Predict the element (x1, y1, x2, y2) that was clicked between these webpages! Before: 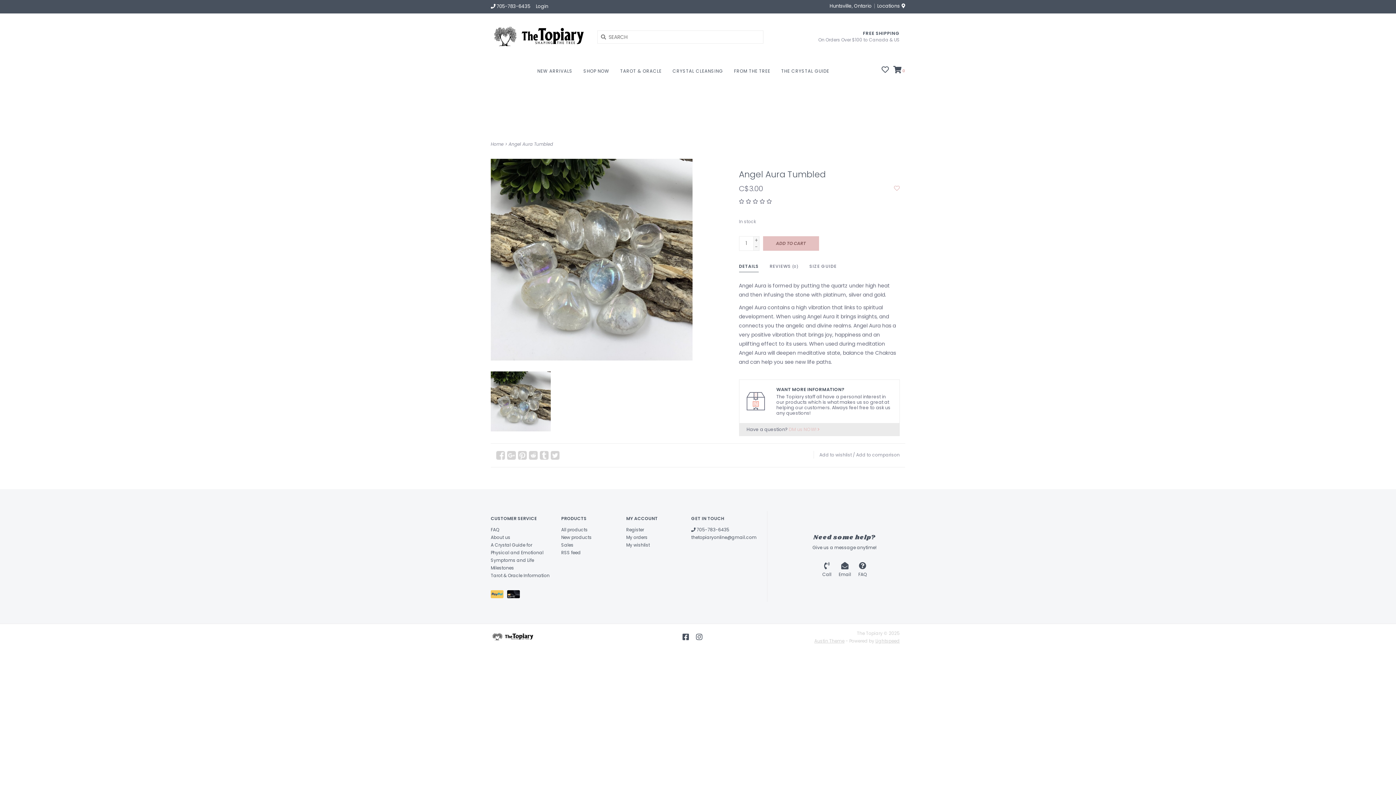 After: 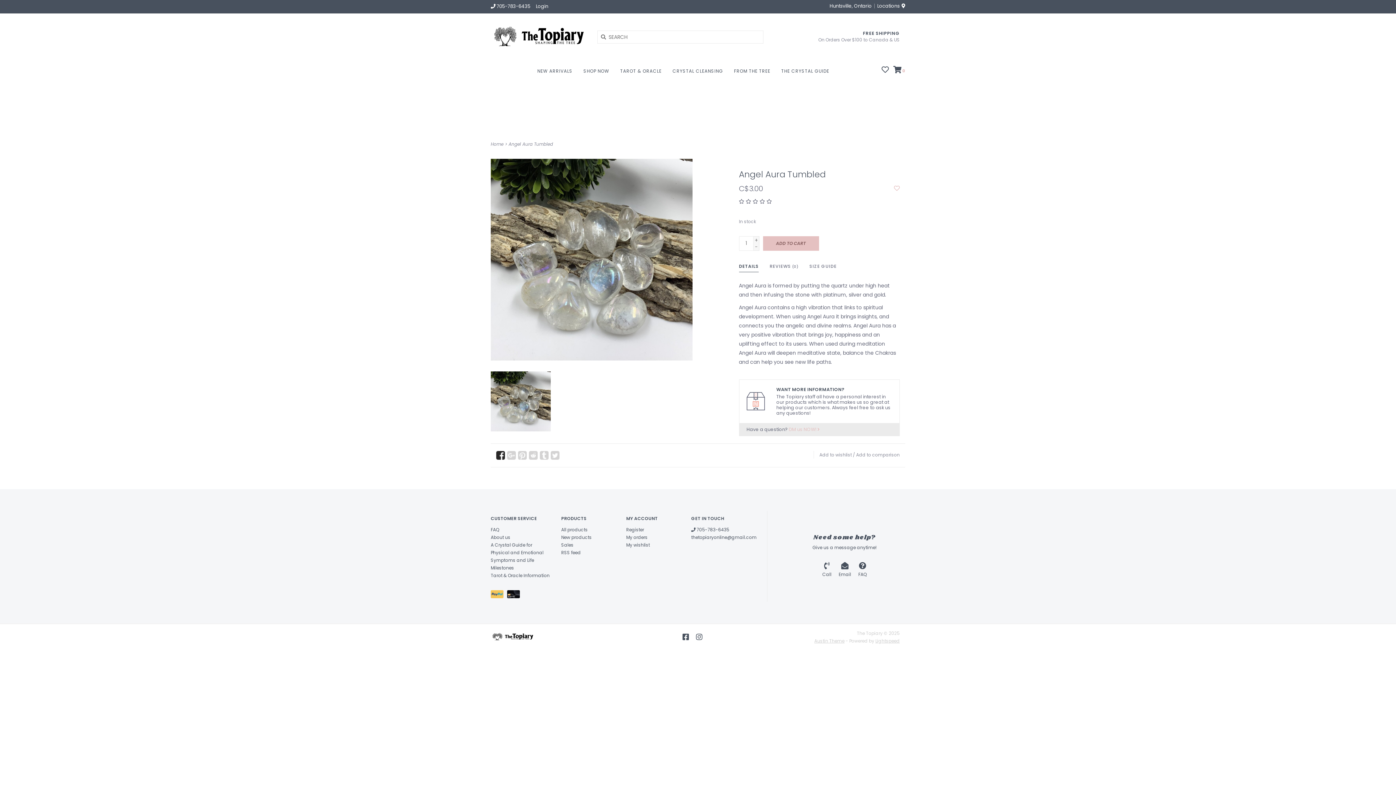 Action: bbox: (496, 451, 505, 459)